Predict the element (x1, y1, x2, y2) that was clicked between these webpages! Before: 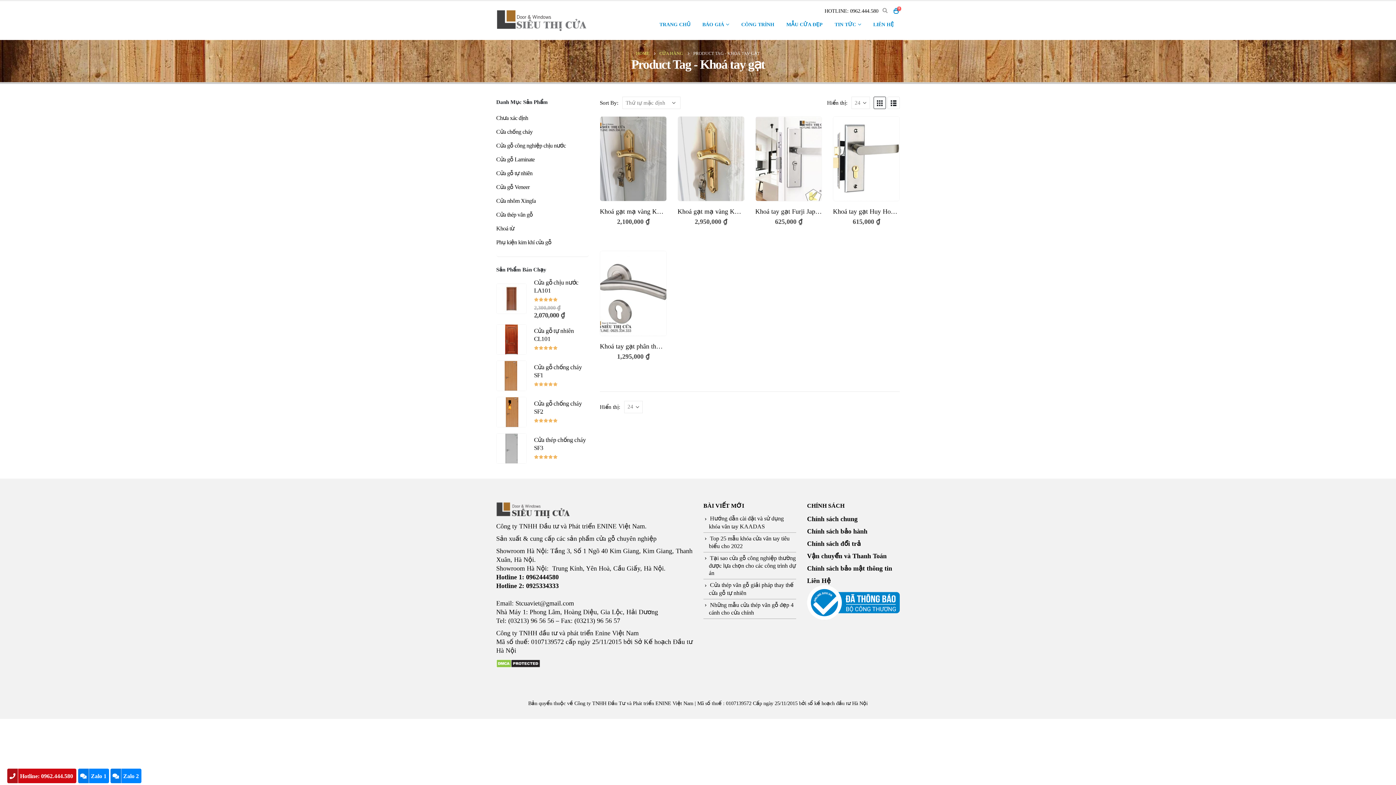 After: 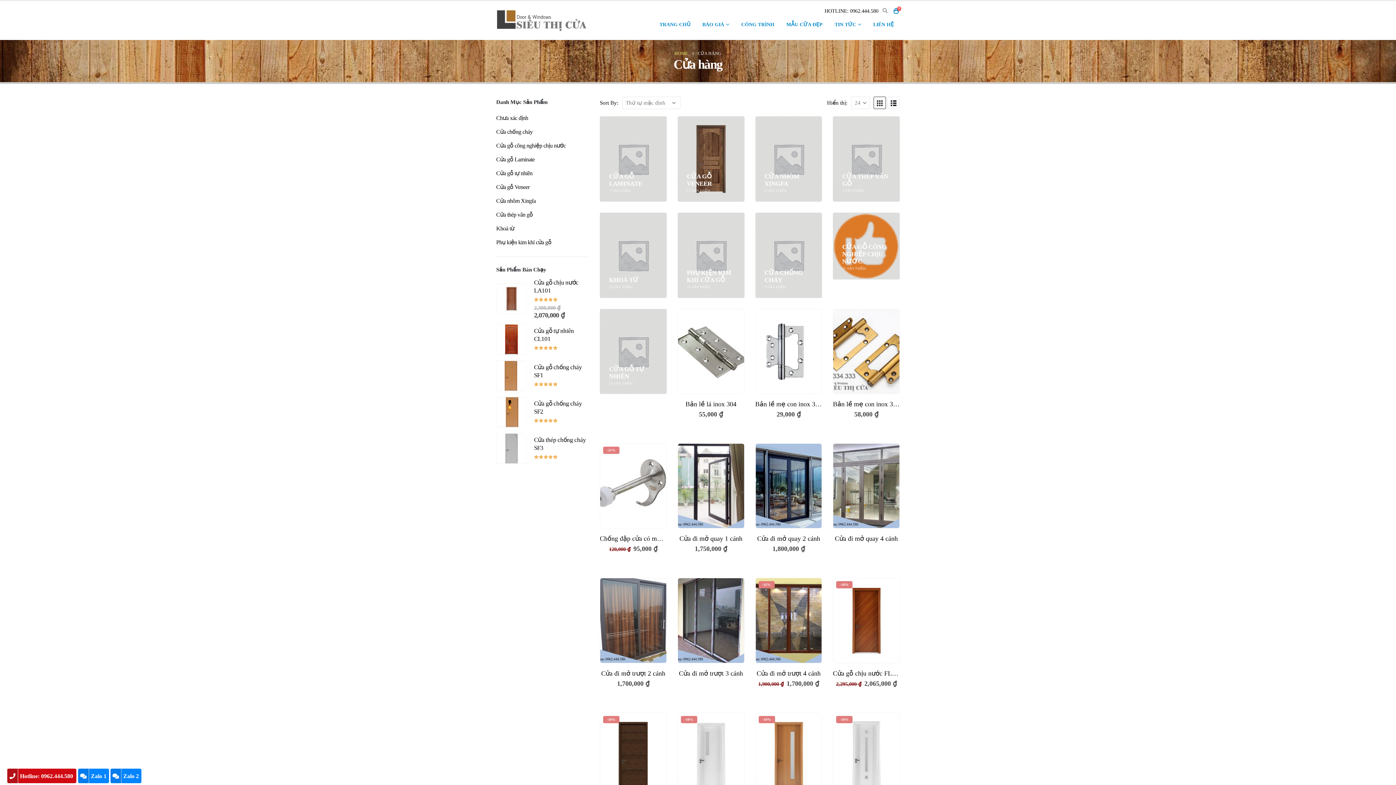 Action: bbox: (659, 49, 683, 57) label: CỬA HÀNG